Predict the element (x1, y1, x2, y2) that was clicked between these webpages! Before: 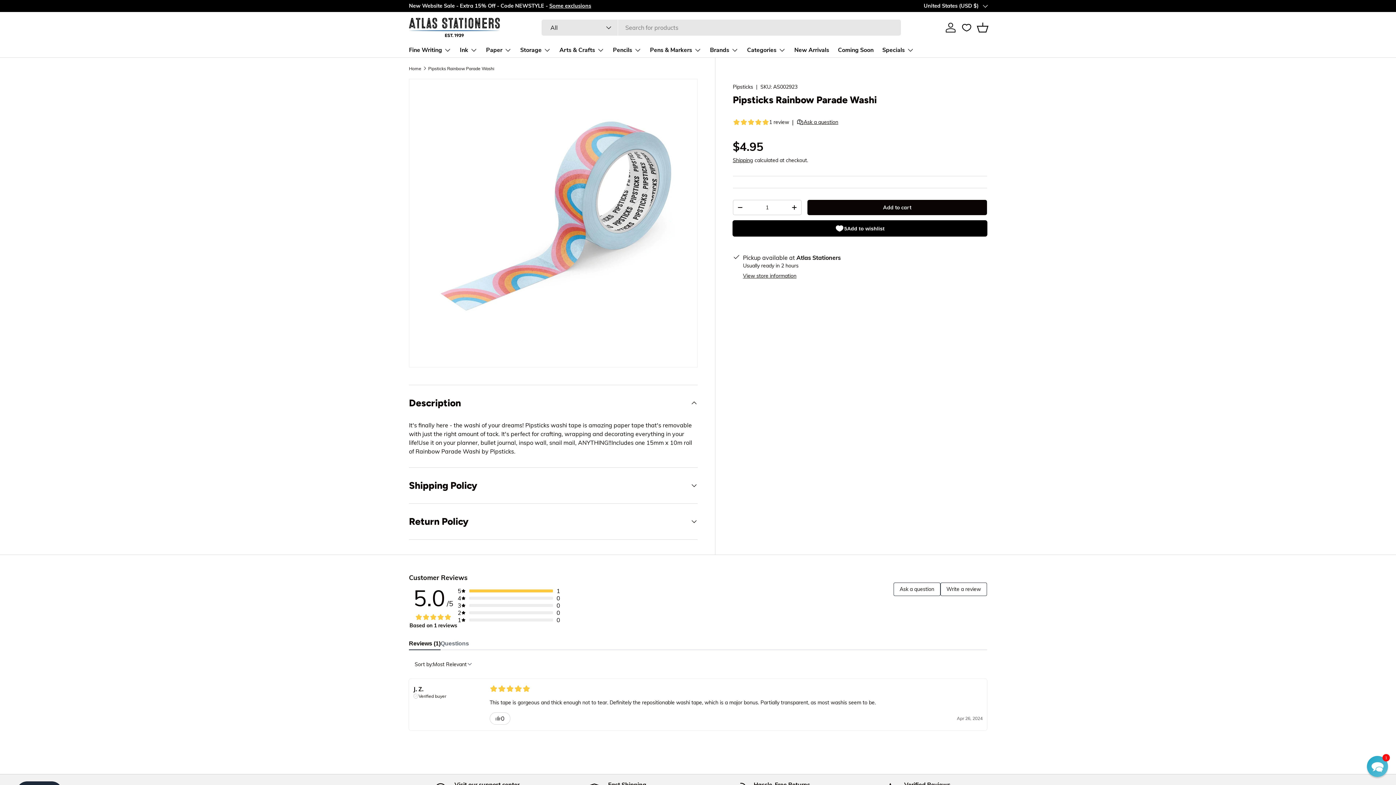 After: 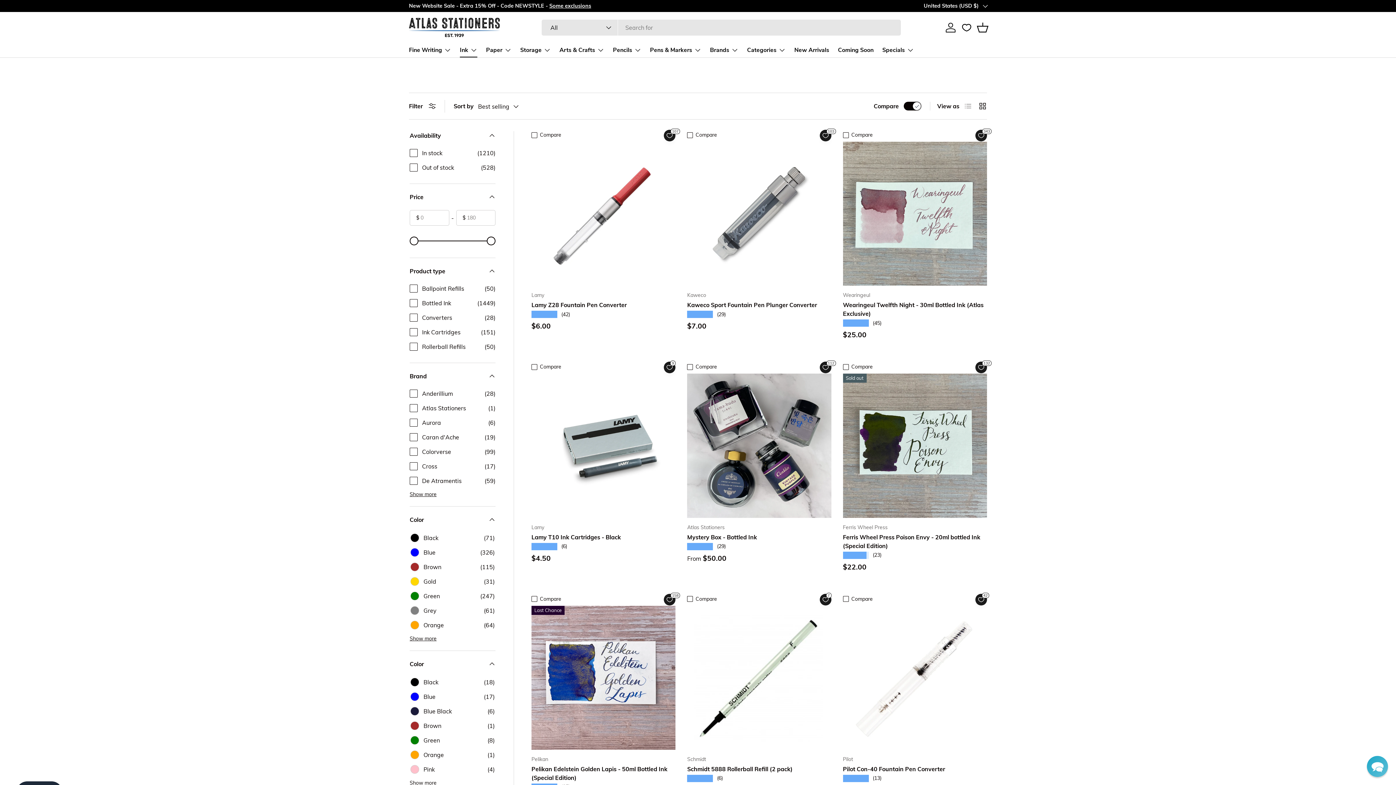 Action: bbox: (460, 42, 477, 57) label: Ink